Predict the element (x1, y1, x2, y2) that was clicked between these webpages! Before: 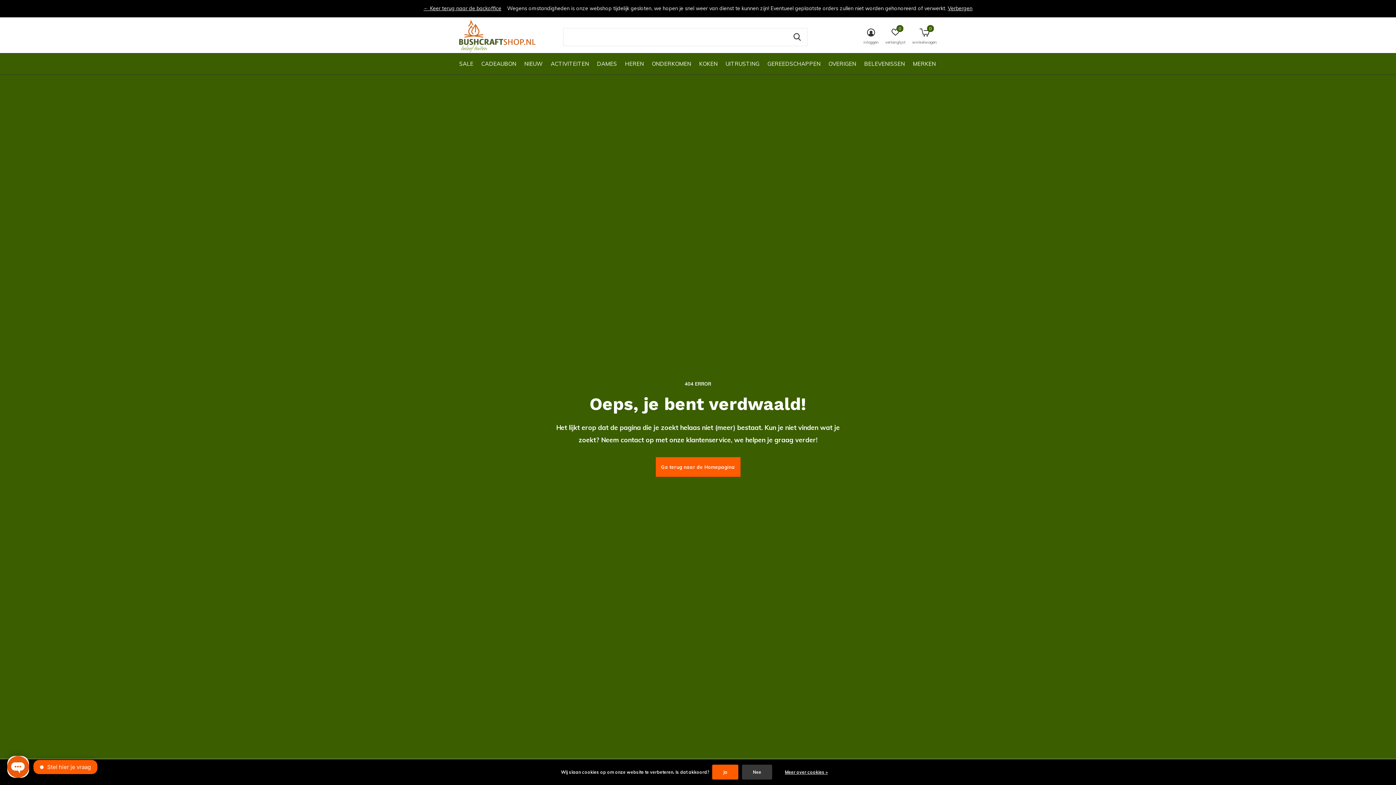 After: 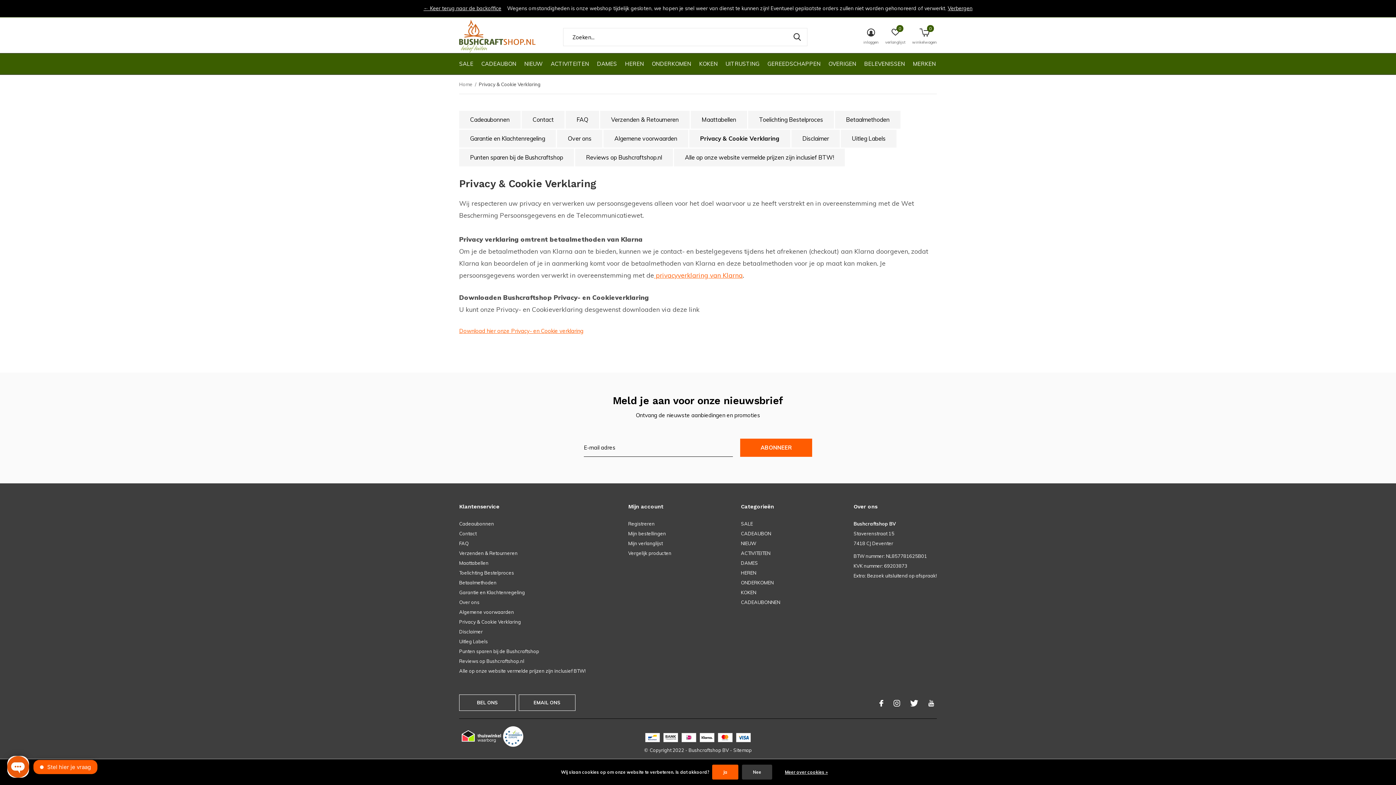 Action: bbox: (777, 768, 835, 776) label: Meer over cookies »